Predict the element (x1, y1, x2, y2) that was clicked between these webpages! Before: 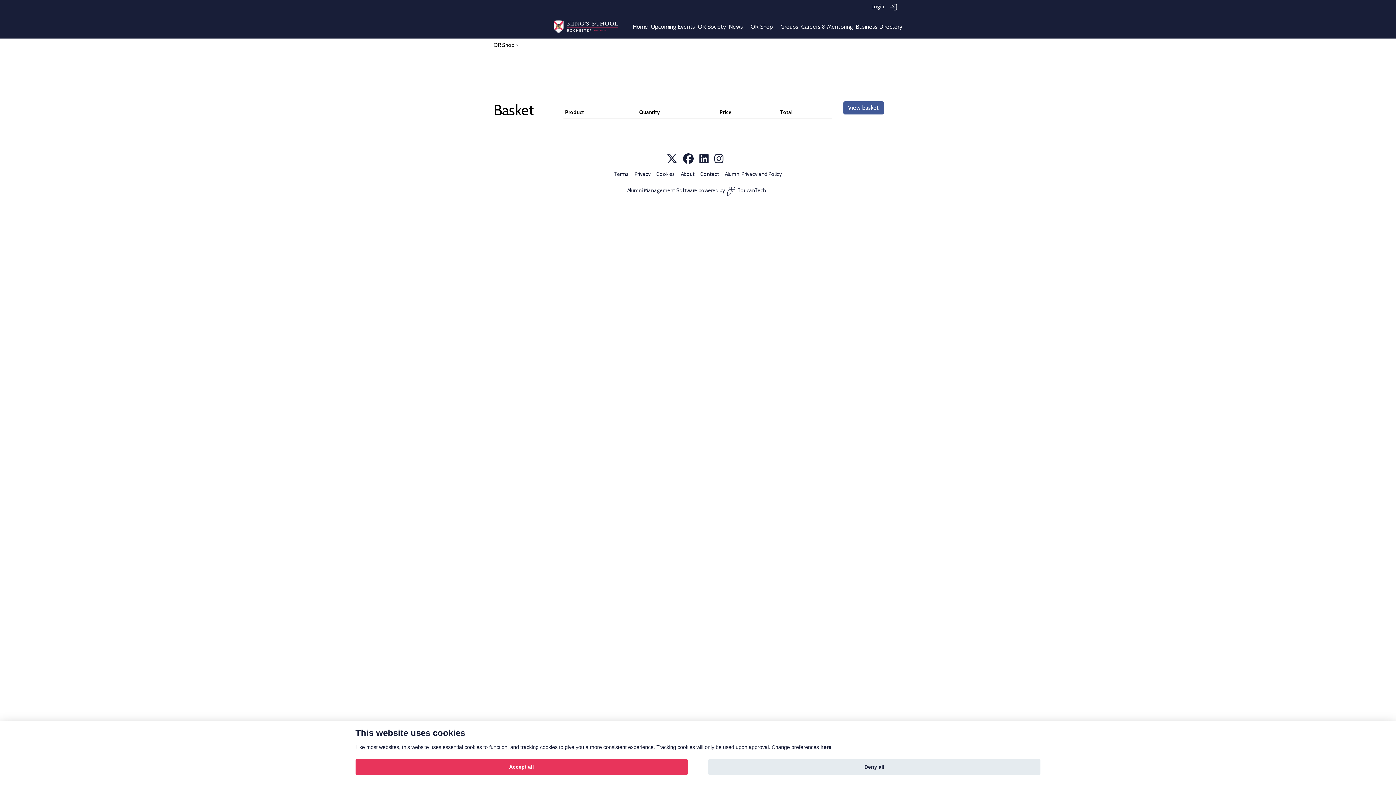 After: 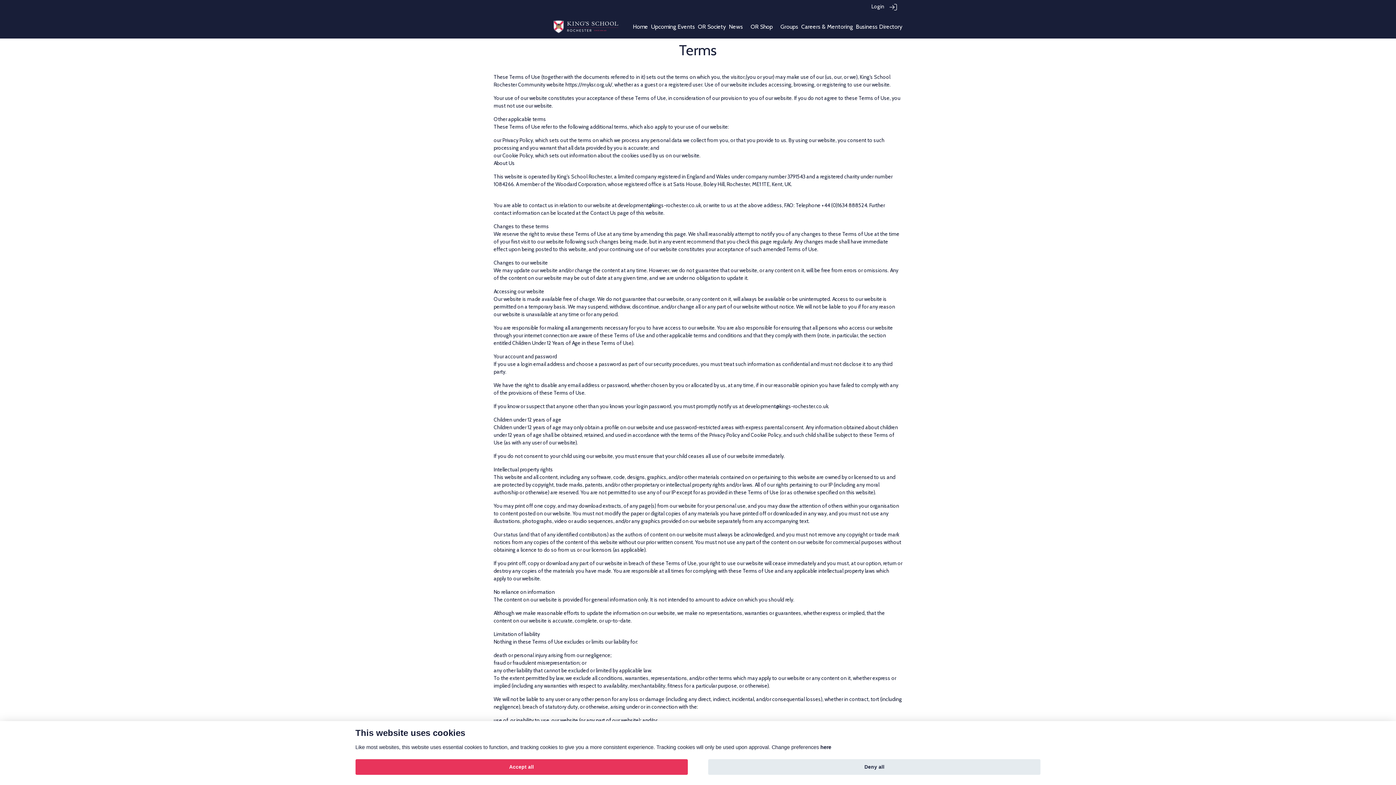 Action: bbox: (614, 171, 628, 177) label: Terms